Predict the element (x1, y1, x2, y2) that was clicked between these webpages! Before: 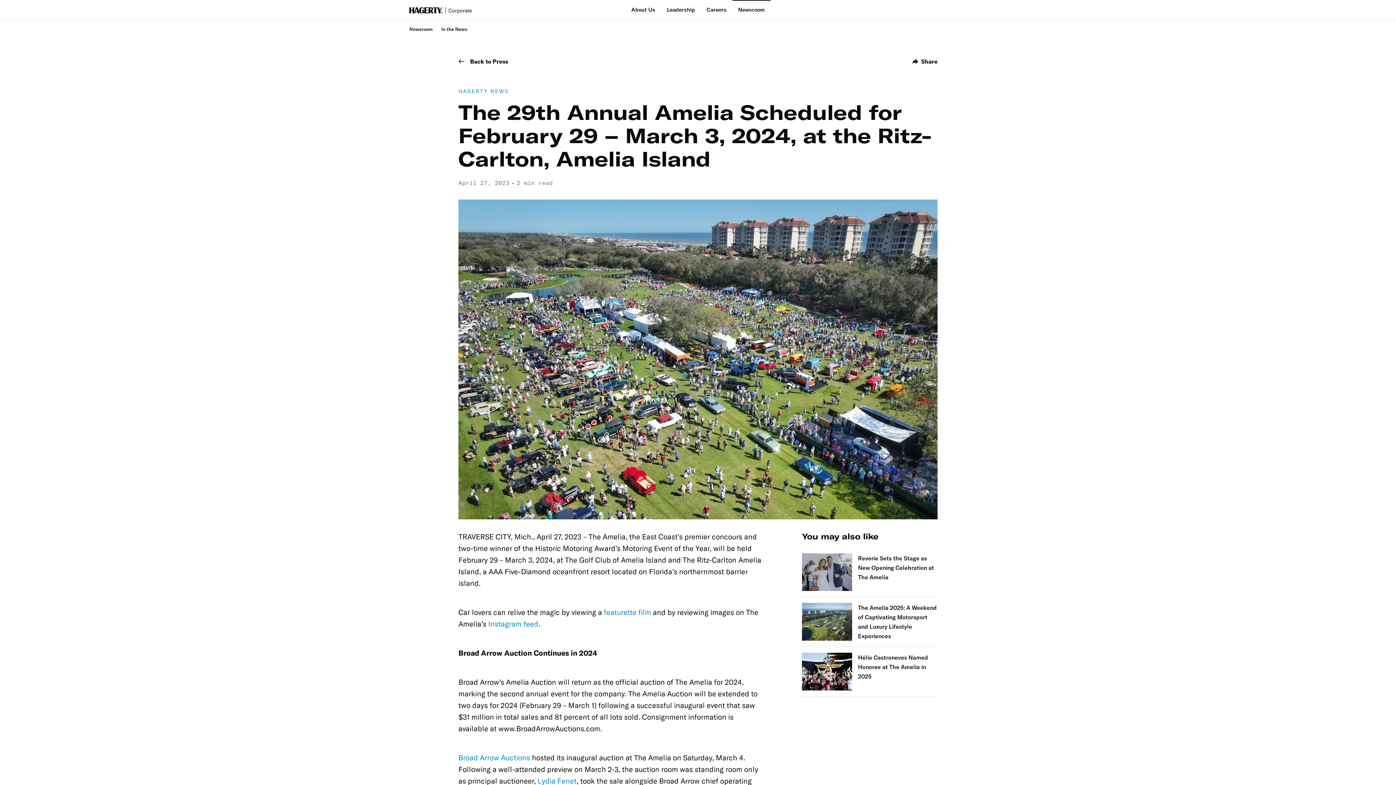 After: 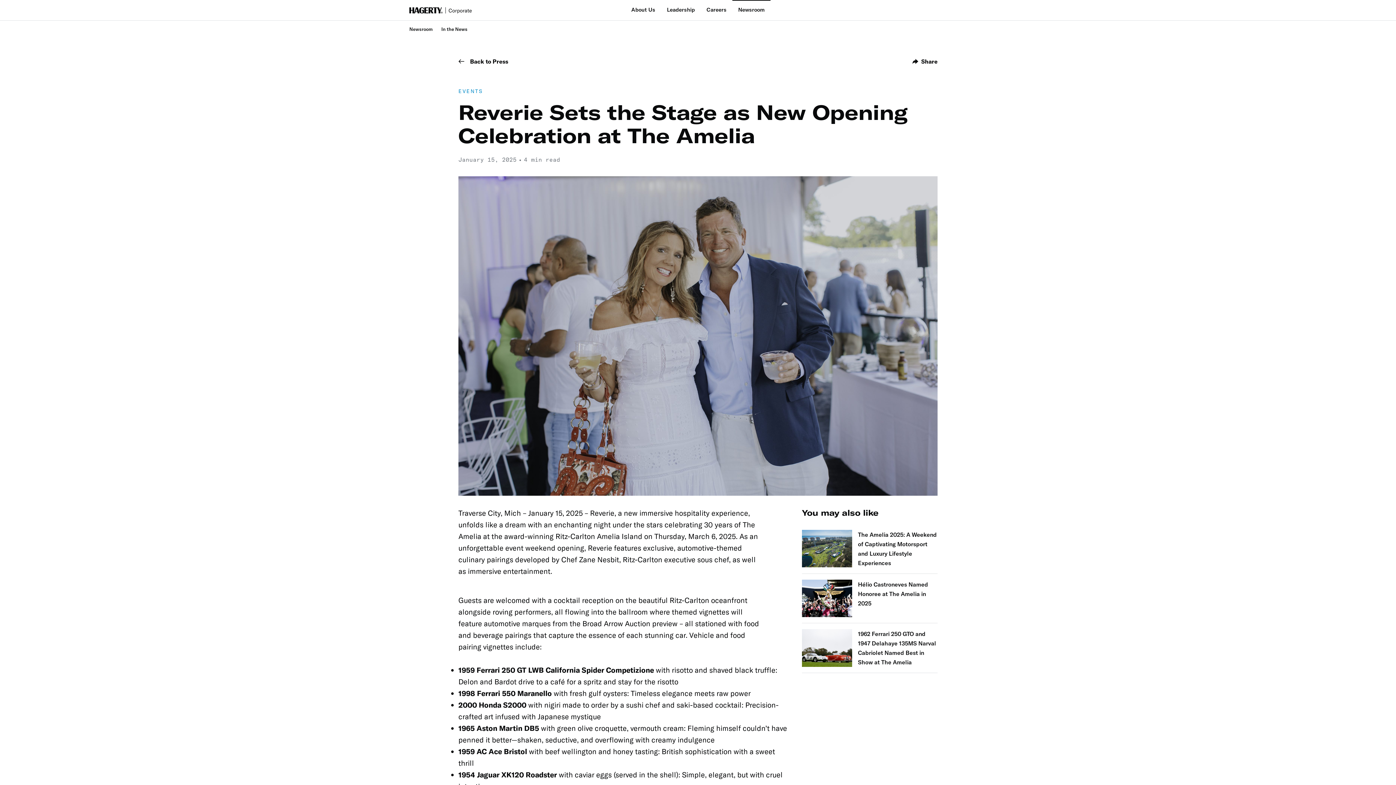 Action: bbox: (802, 553, 937, 597) label: Reverie Sets the Stage as New Opening Celebration at The Amelia